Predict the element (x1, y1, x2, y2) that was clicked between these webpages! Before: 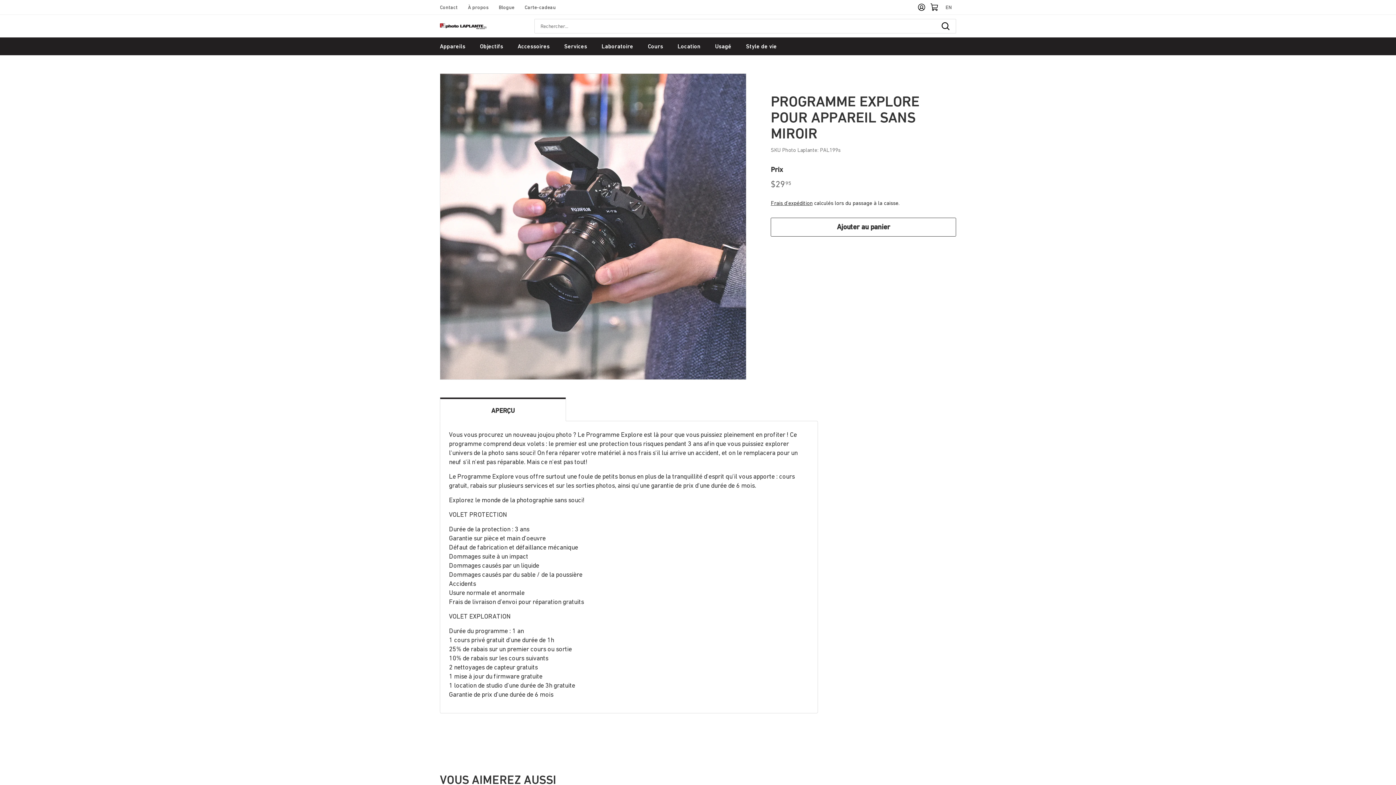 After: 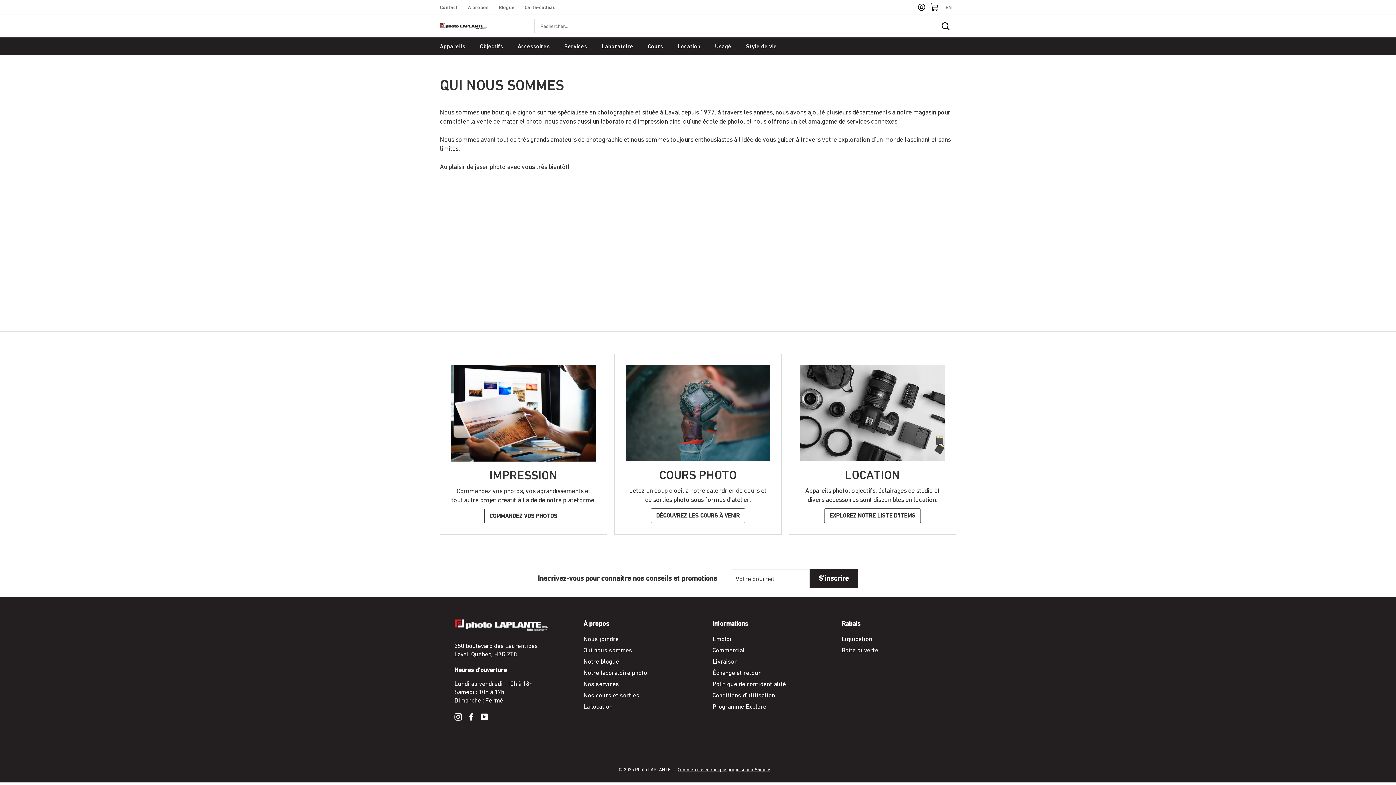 Action: label: À propos bbox: (463, 1, 493, 12)